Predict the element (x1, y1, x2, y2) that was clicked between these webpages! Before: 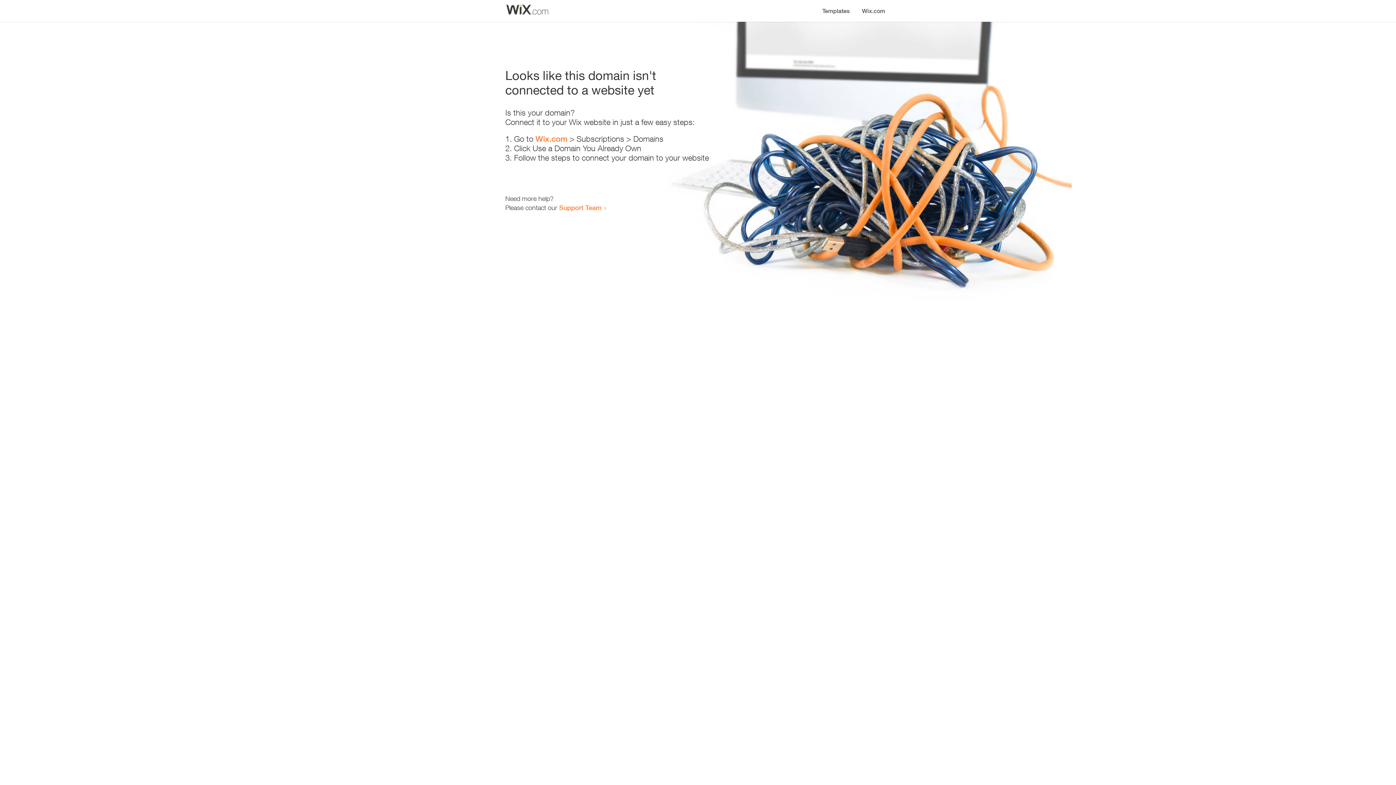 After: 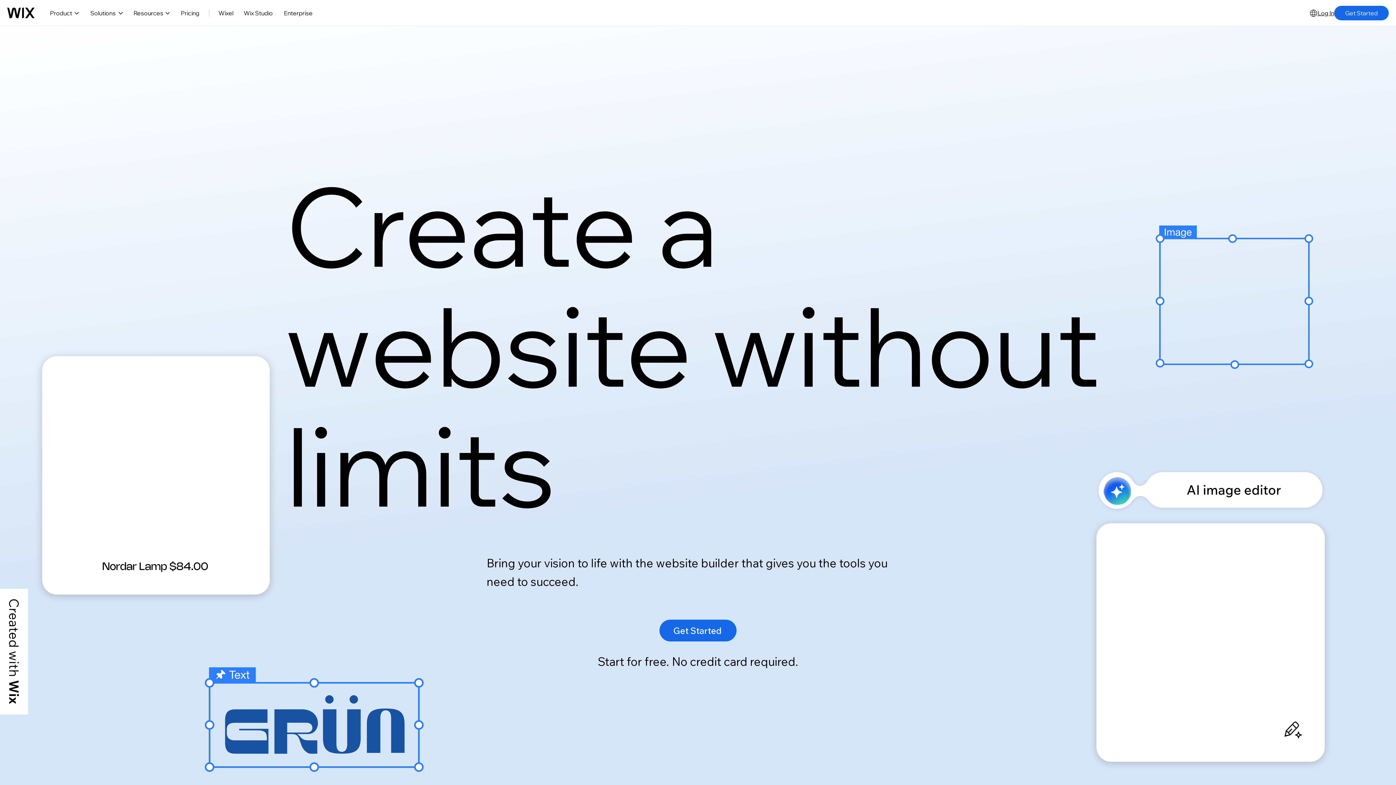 Action: bbox: (535, 134, 567, 143) label: Wix.com